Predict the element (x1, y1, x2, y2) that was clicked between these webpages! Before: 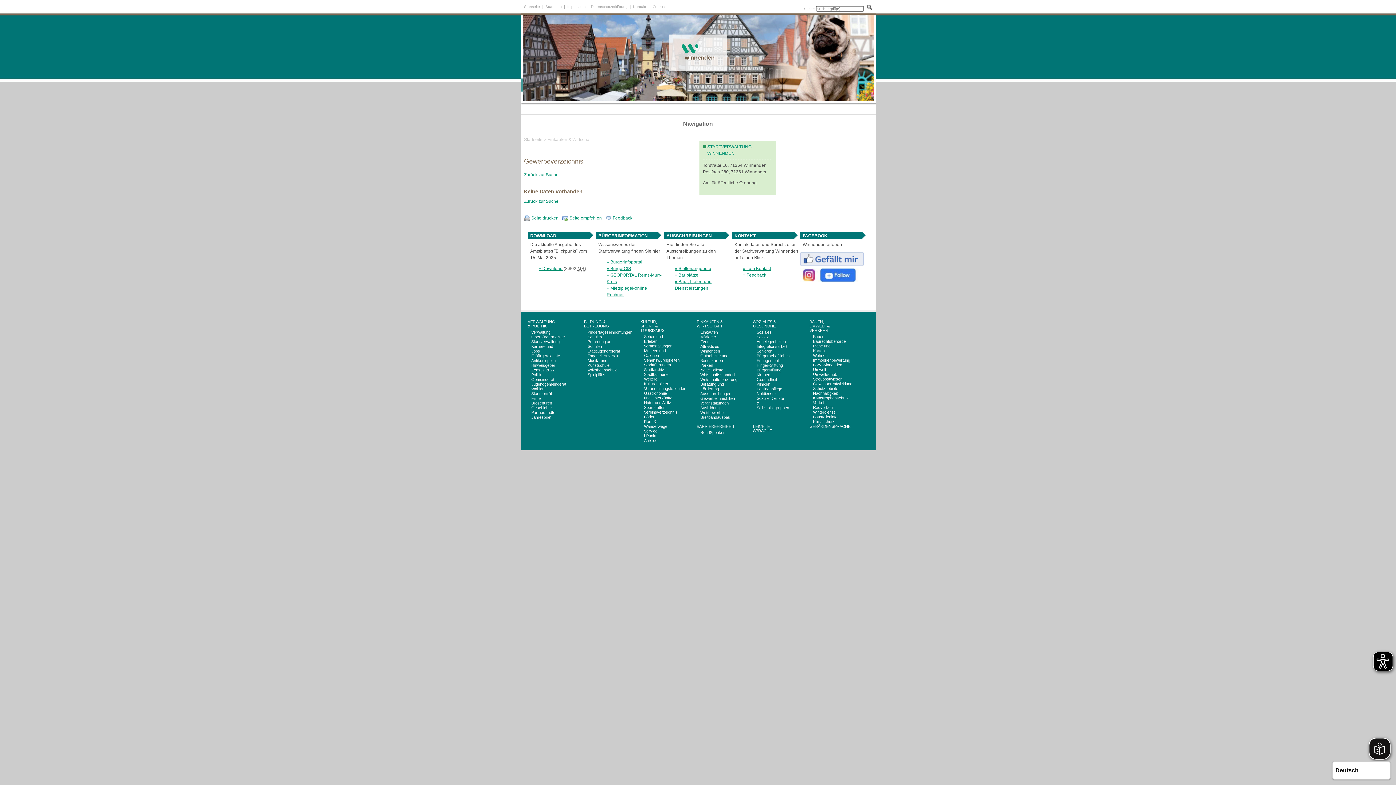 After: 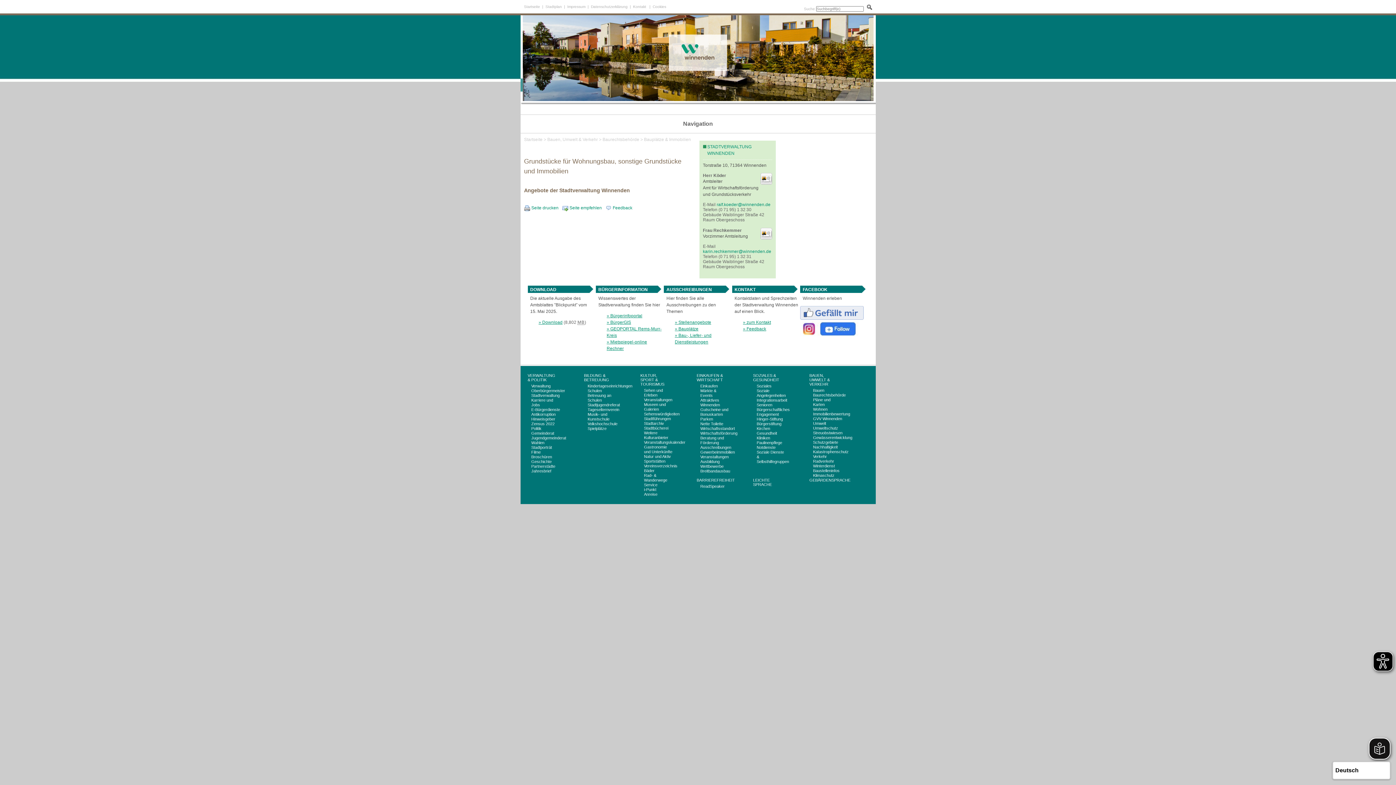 Action: bbox: (675, 272, 698, 277) label: Bauplätze